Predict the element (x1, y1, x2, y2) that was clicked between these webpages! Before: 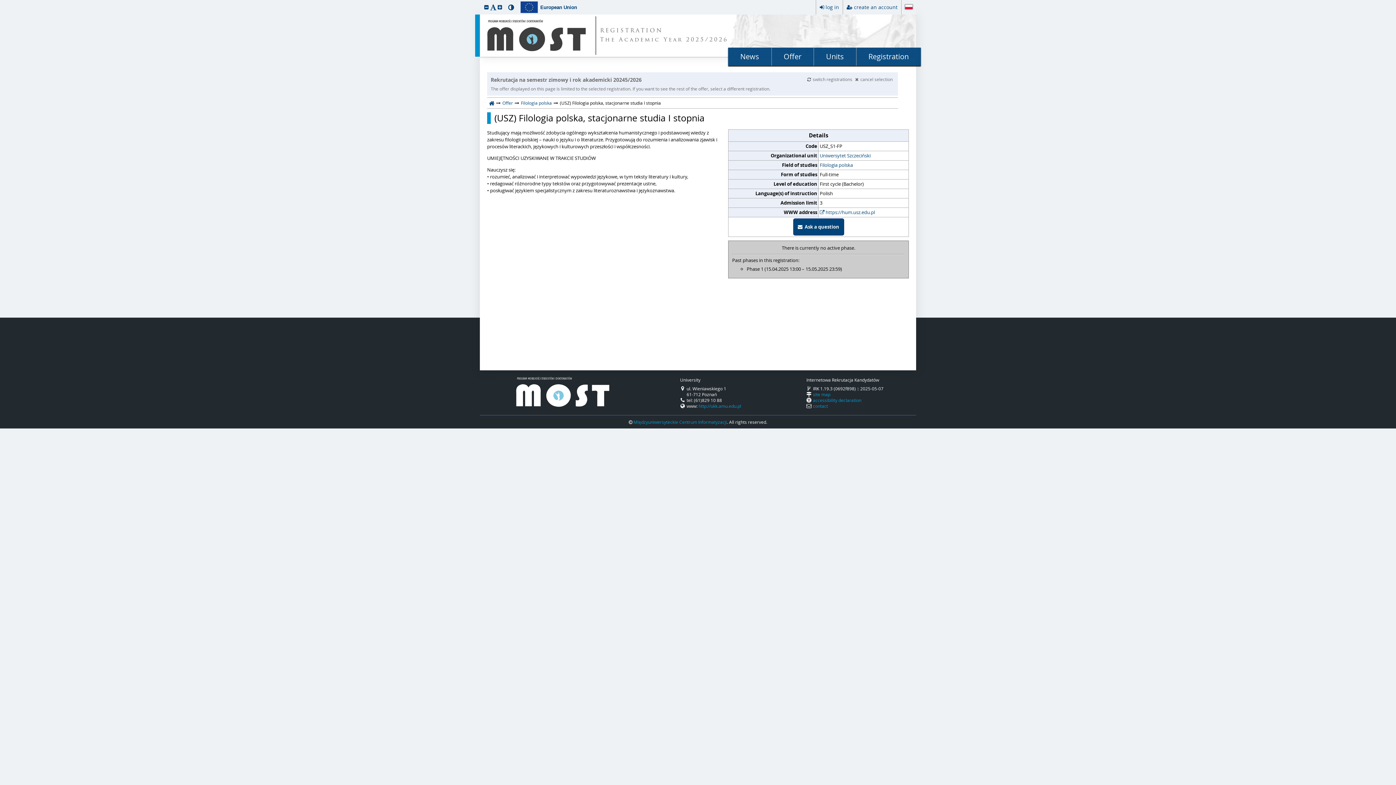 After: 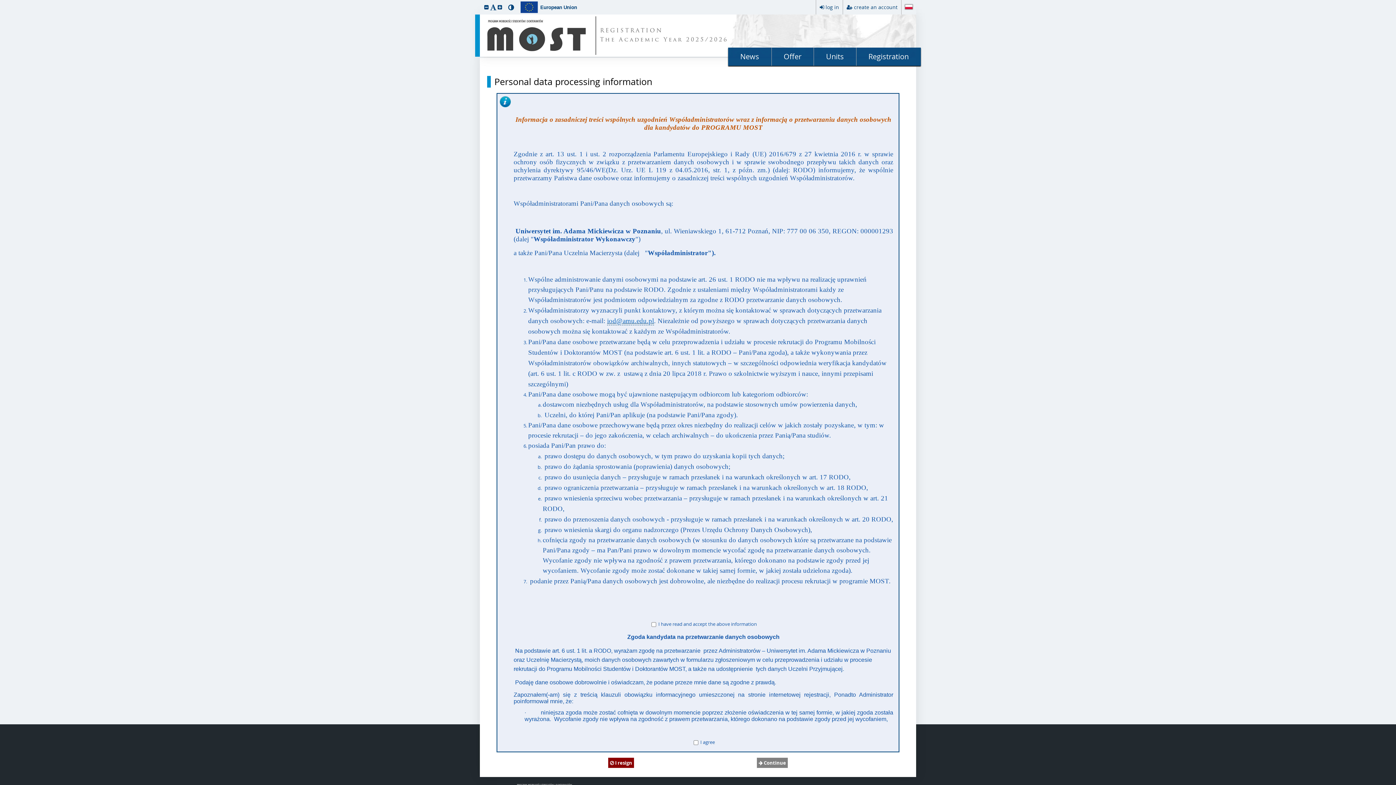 Action: bbox: (843, 0, 901, 14) label: create an account